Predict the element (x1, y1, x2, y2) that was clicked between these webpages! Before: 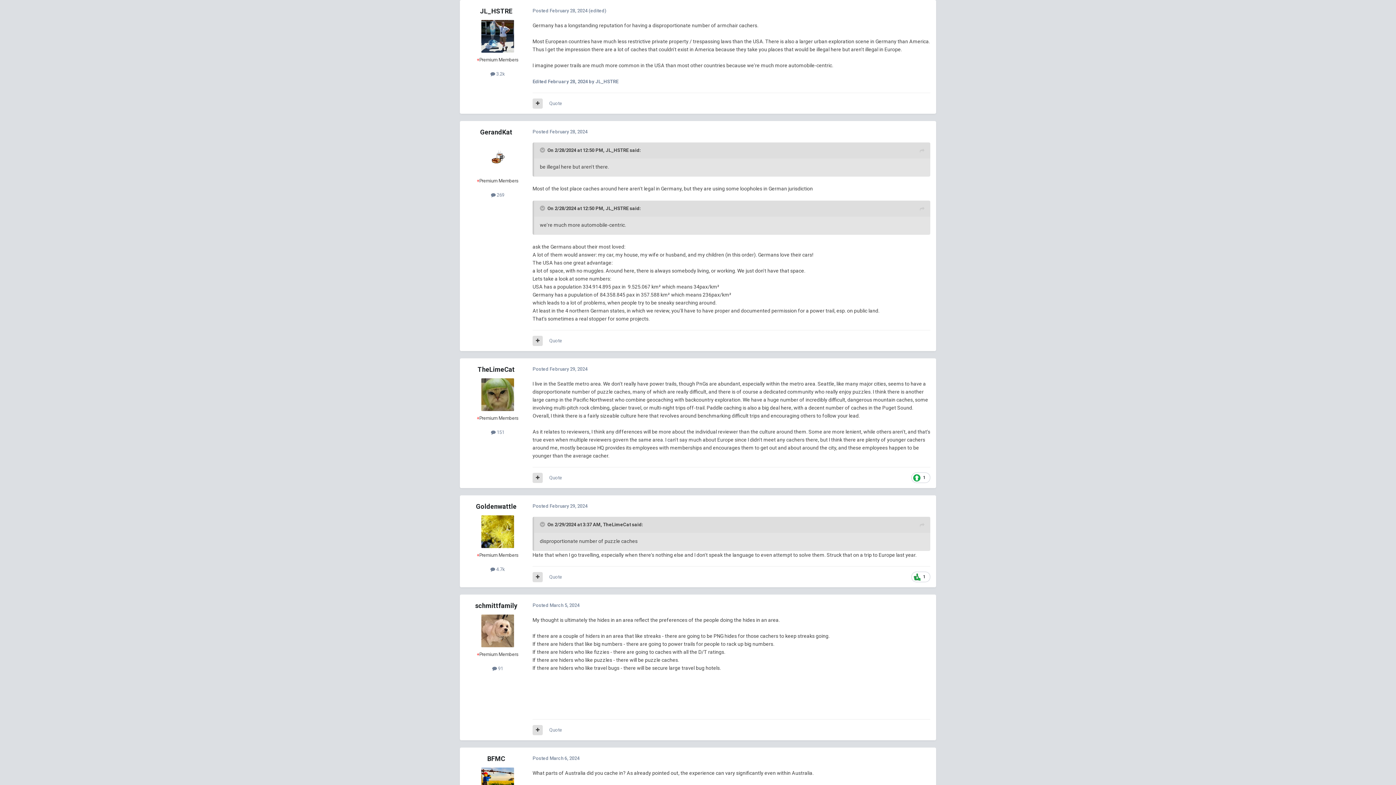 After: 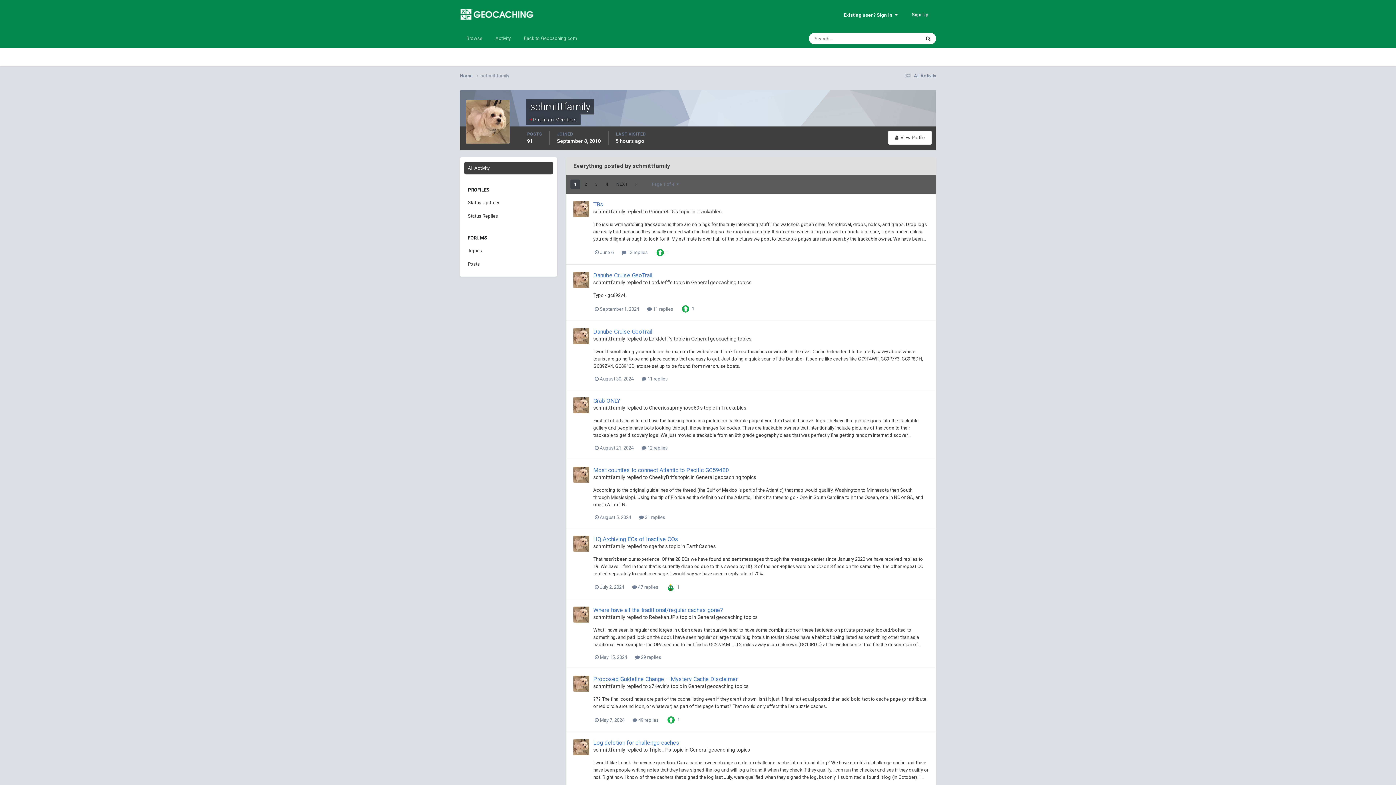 Action: label:  91 bbox: (492, 666, 503, 671)